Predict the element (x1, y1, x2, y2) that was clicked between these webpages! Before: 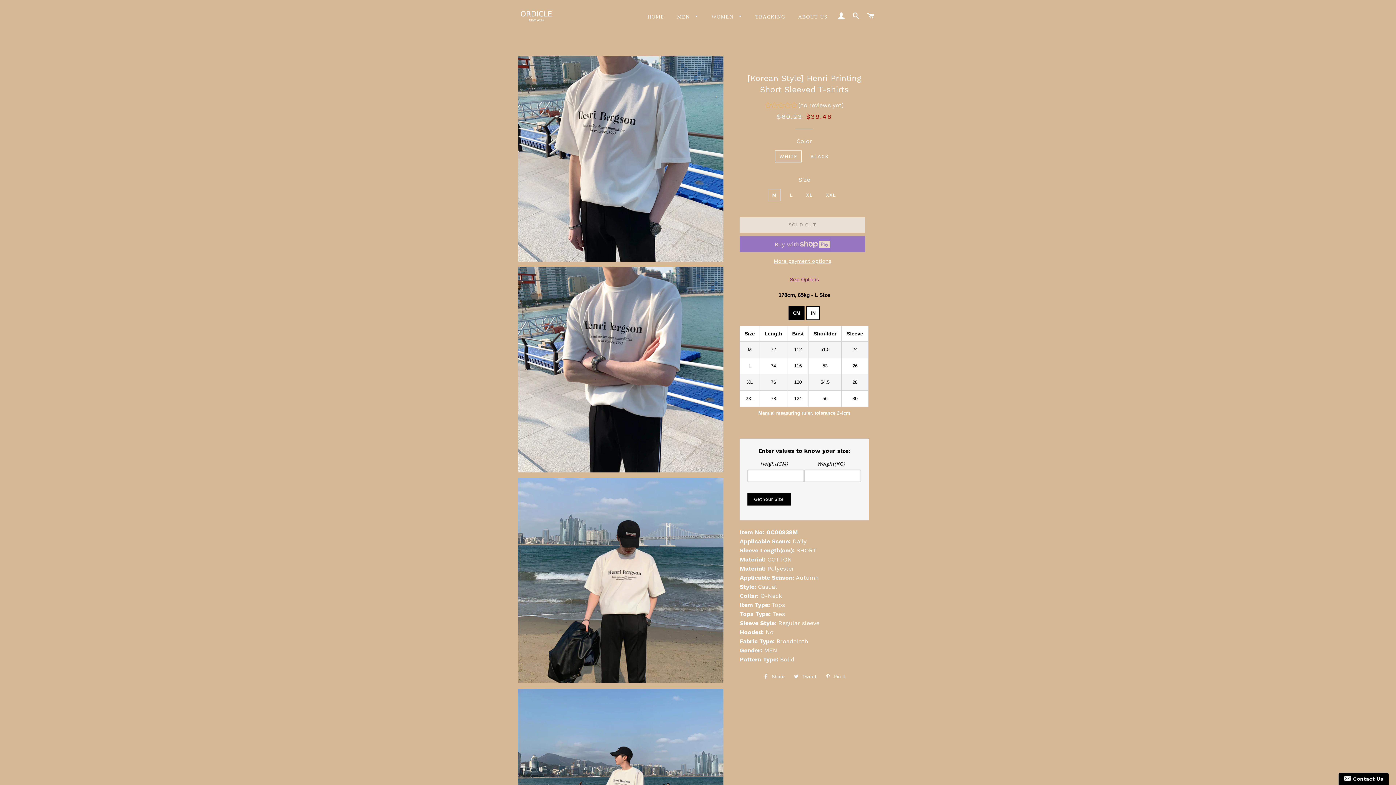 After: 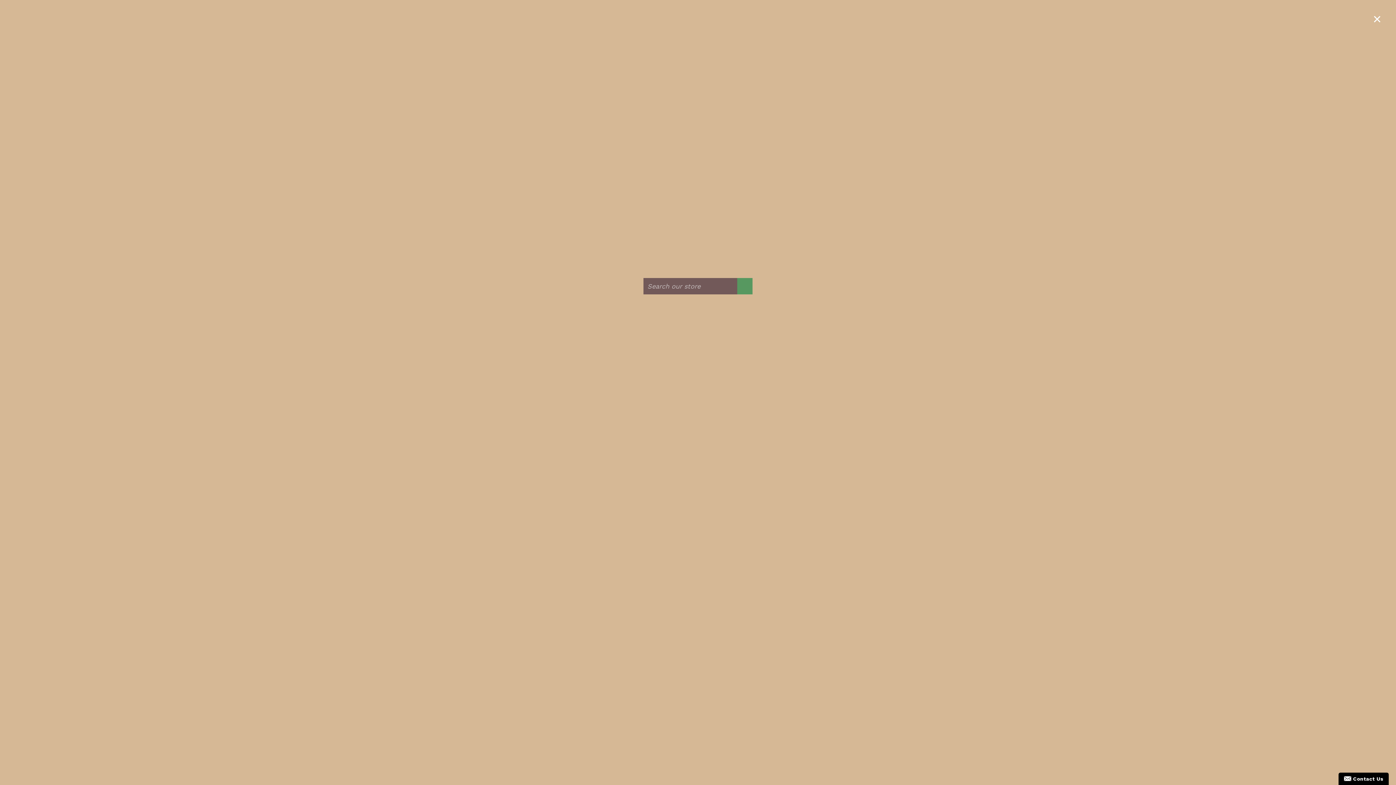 Action: label: SEARCH bbox: (849, 5, 862, 27)